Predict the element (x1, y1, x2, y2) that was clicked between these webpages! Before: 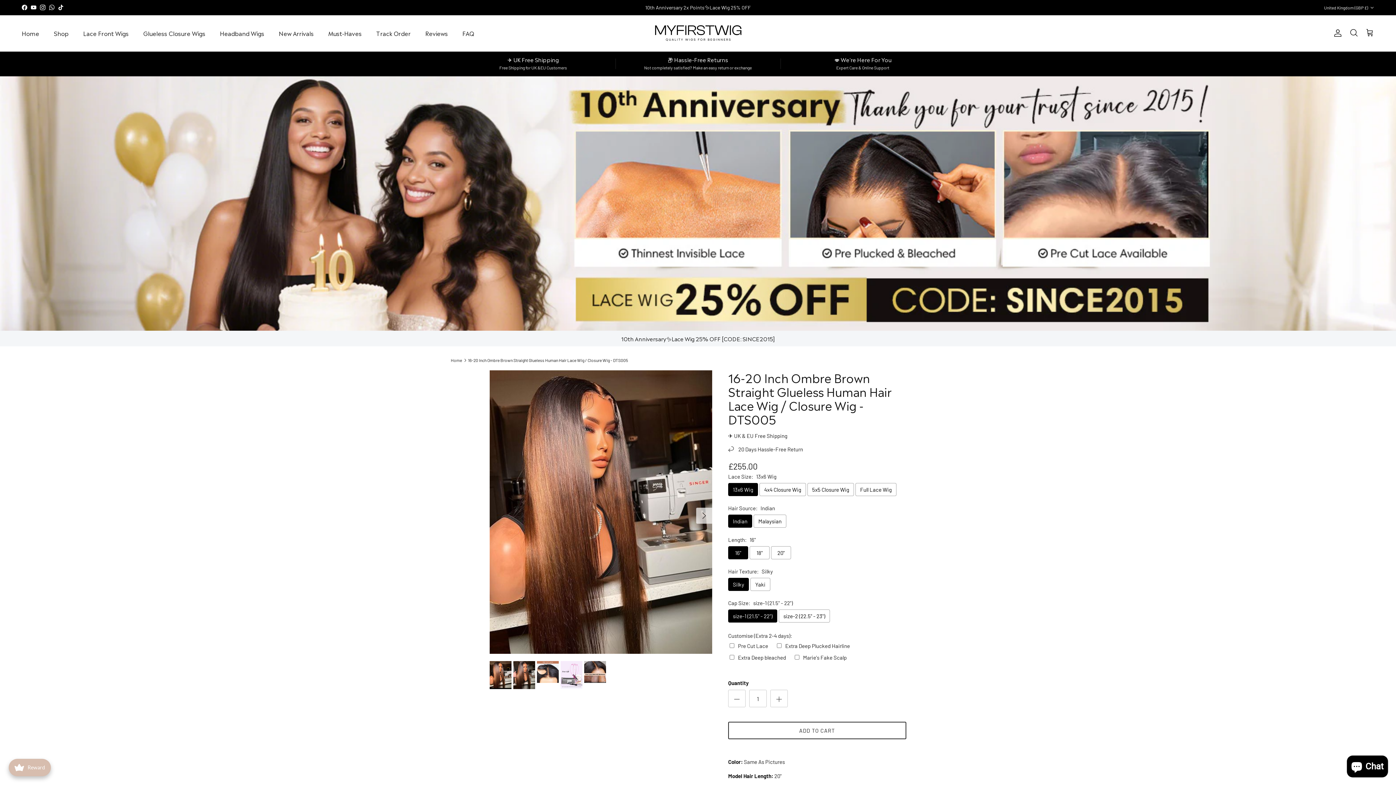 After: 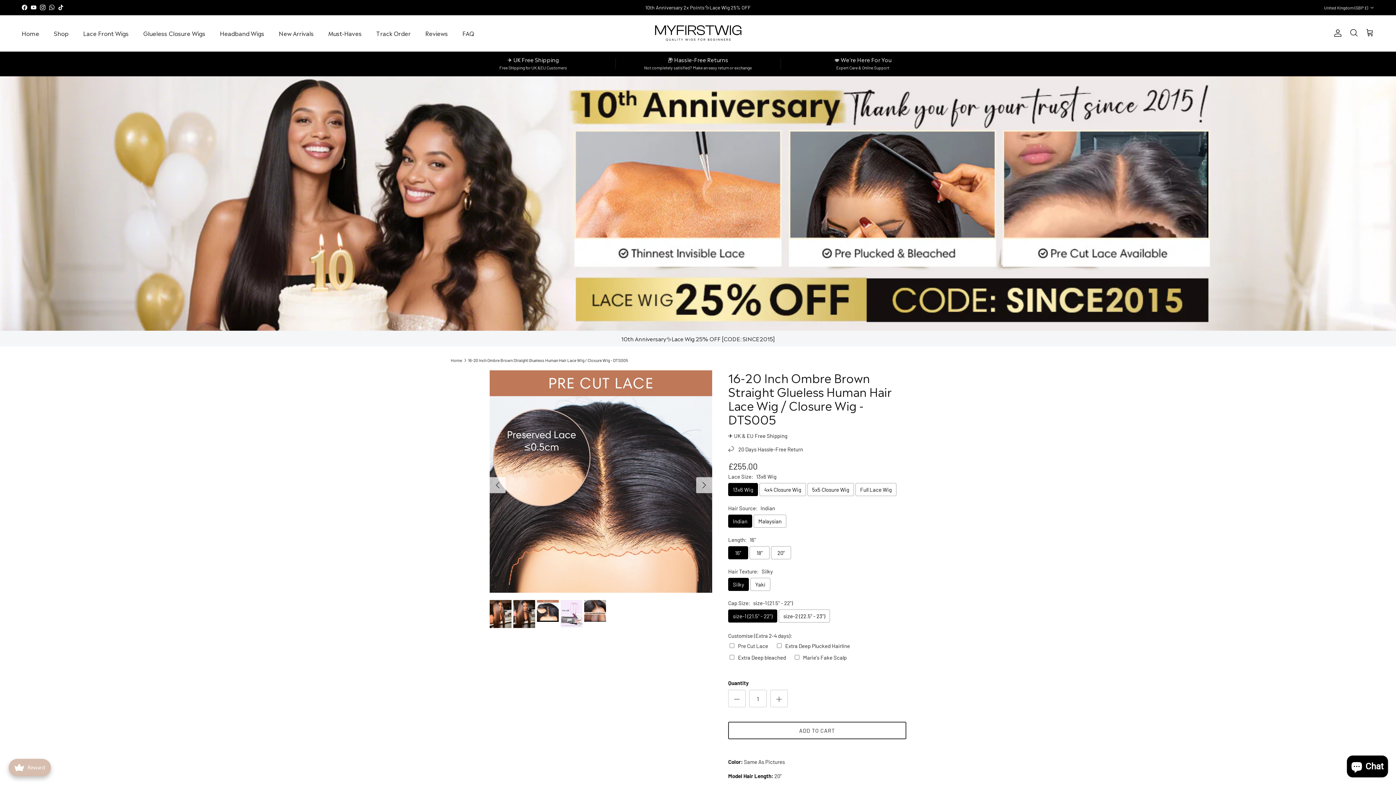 Action: bbox: (537, 661, 558, 683)